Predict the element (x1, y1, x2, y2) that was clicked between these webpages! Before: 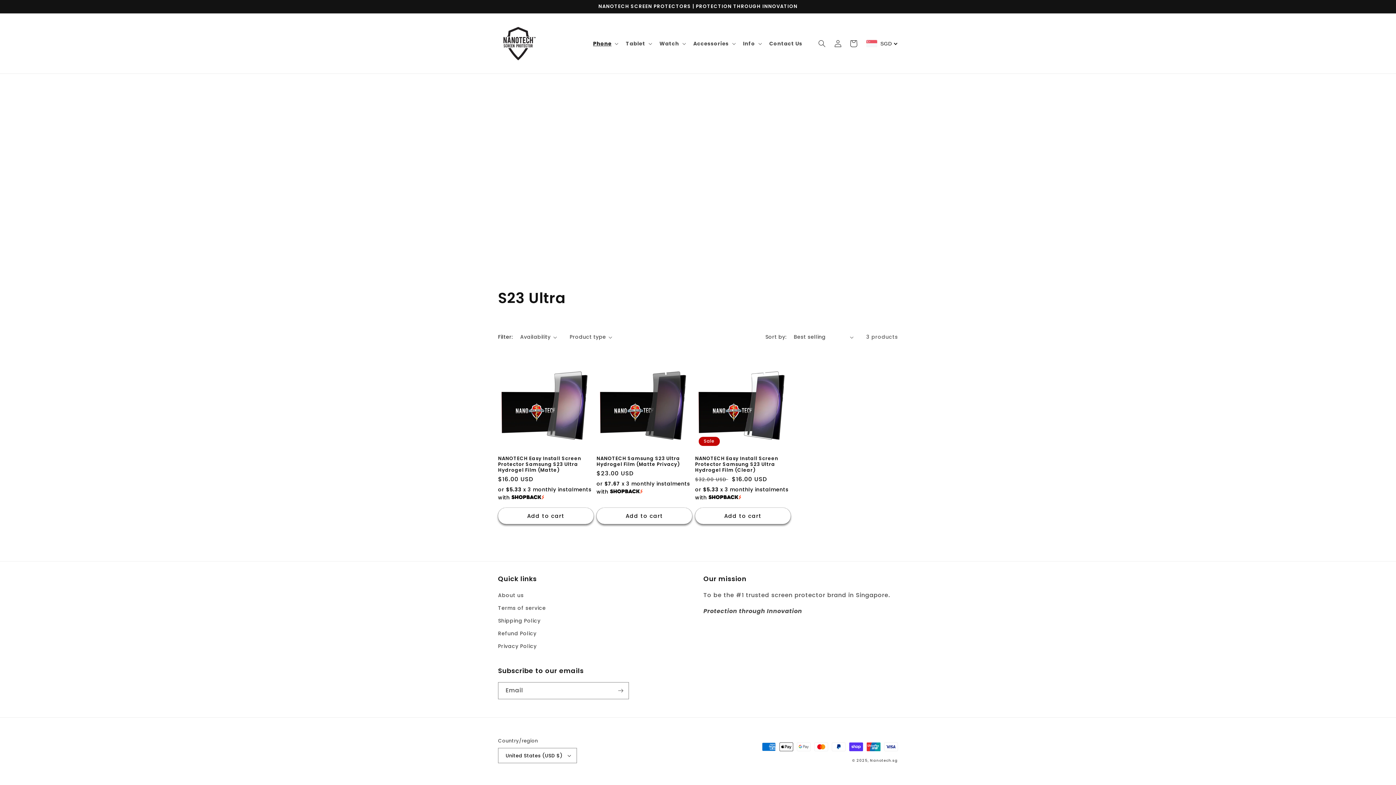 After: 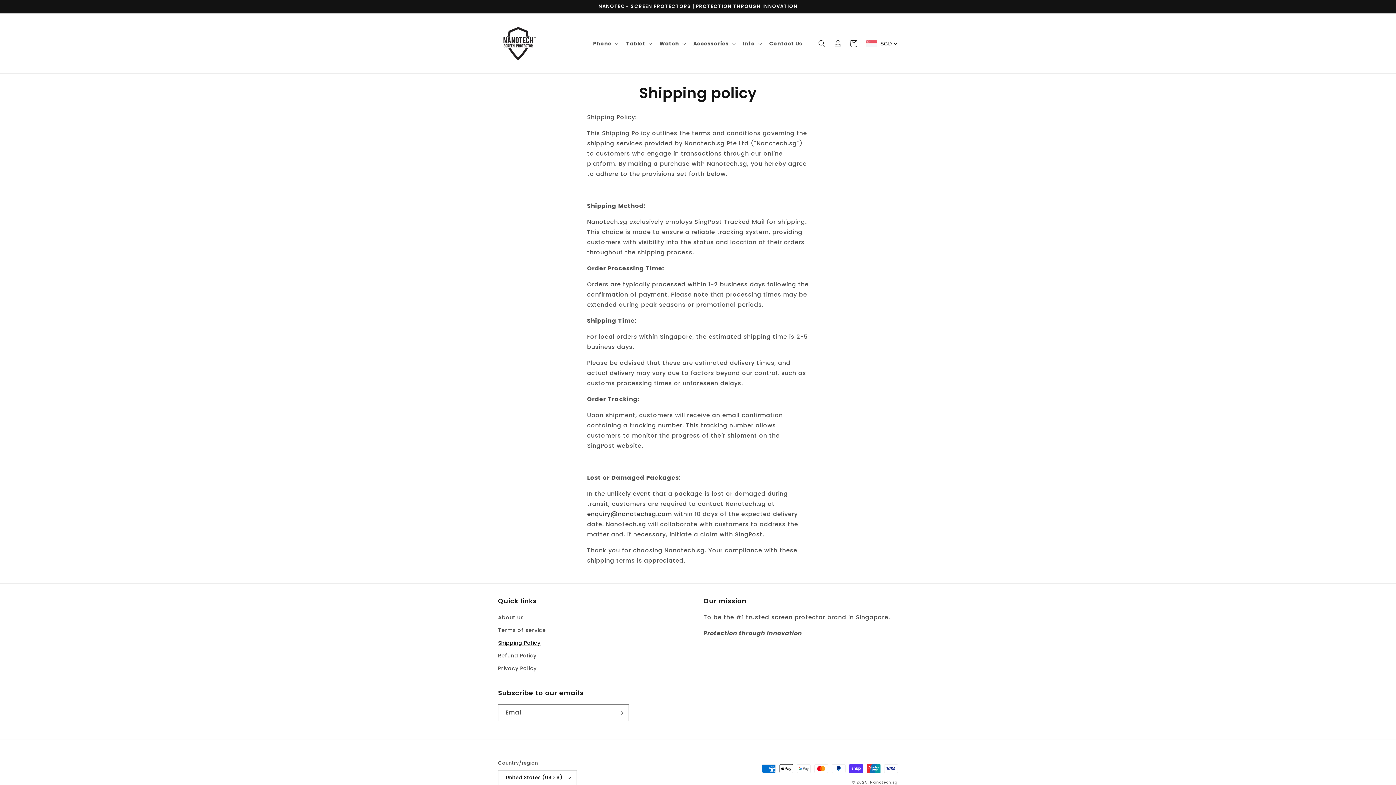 Action: label: Shipping Policy bbox: (498, 614, 540, 627)